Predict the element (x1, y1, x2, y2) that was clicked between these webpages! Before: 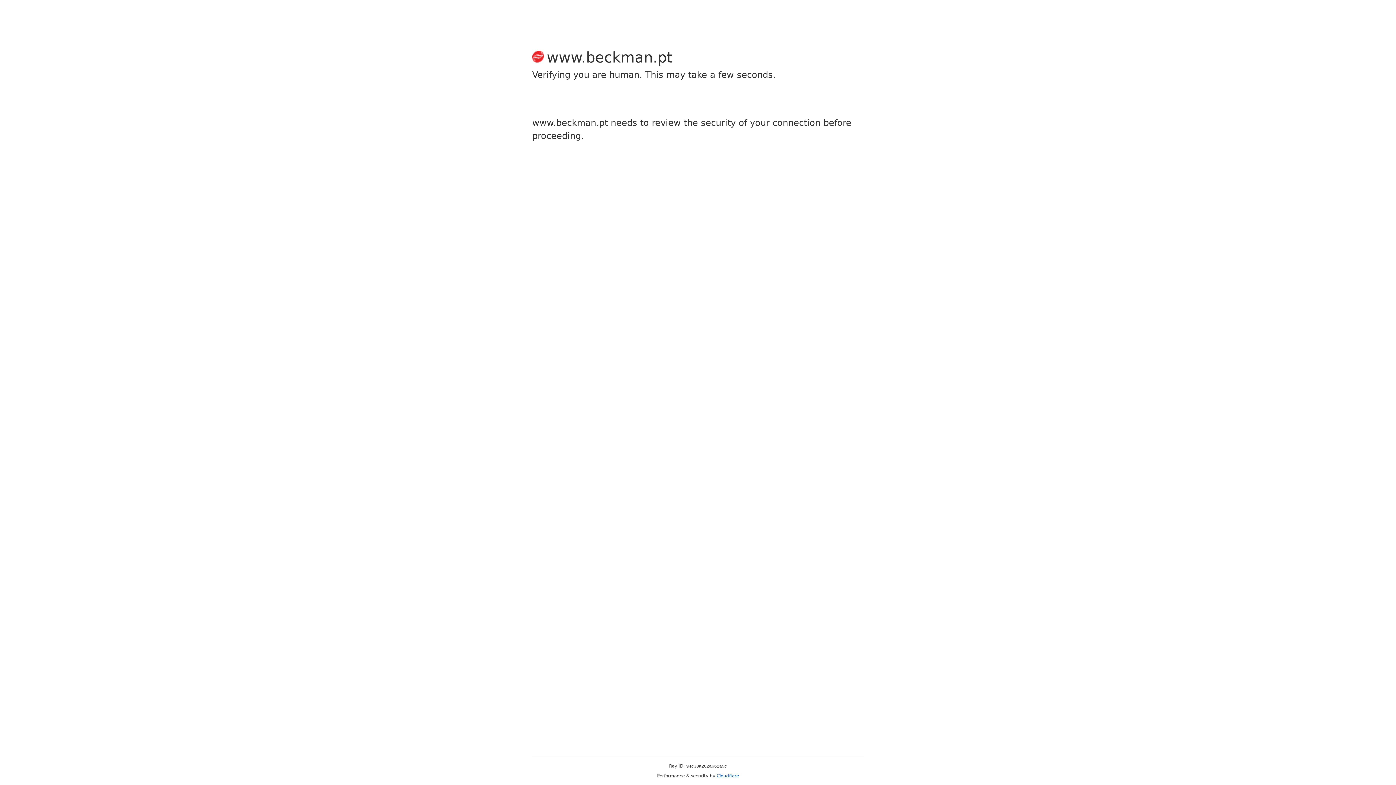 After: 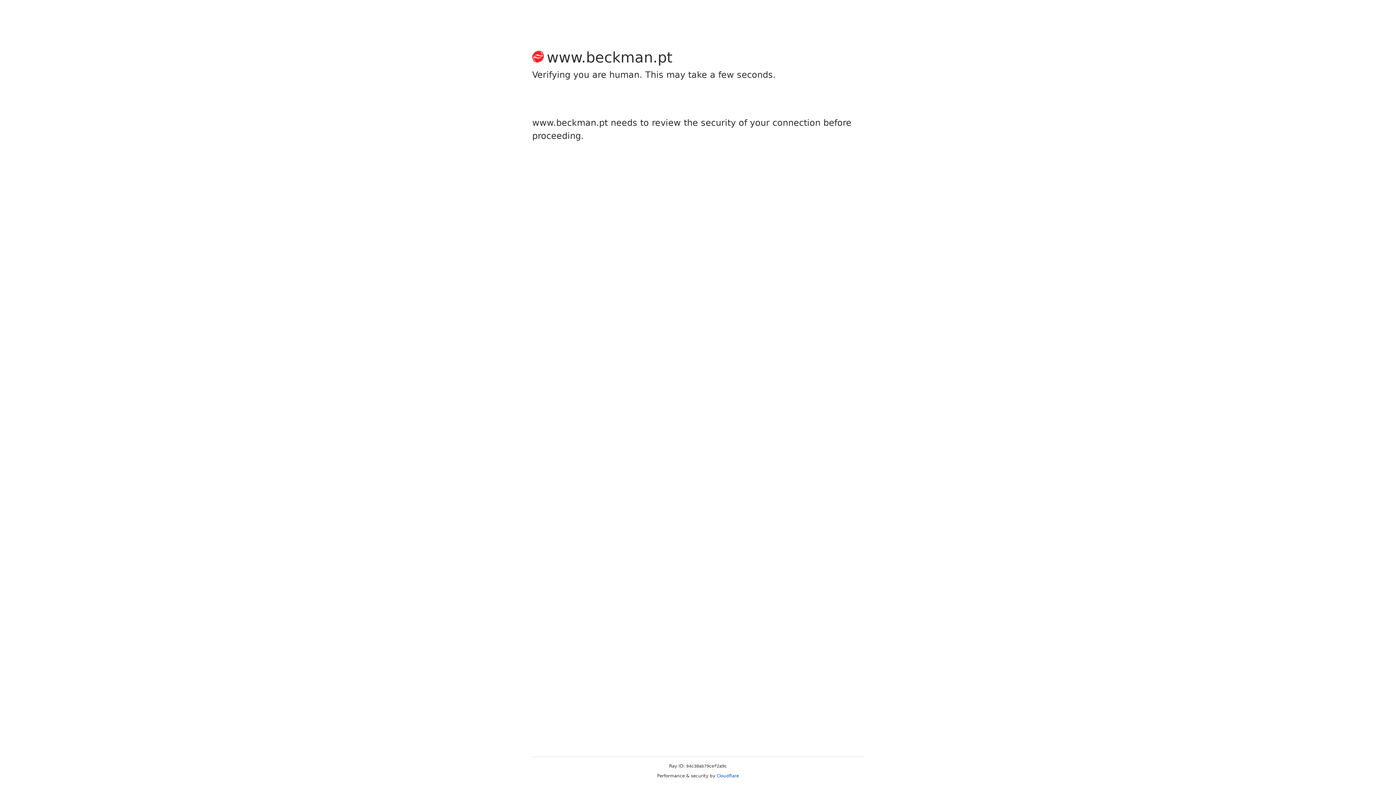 Action: label: Cloudflare bbox: (716, 773, 739, 778)